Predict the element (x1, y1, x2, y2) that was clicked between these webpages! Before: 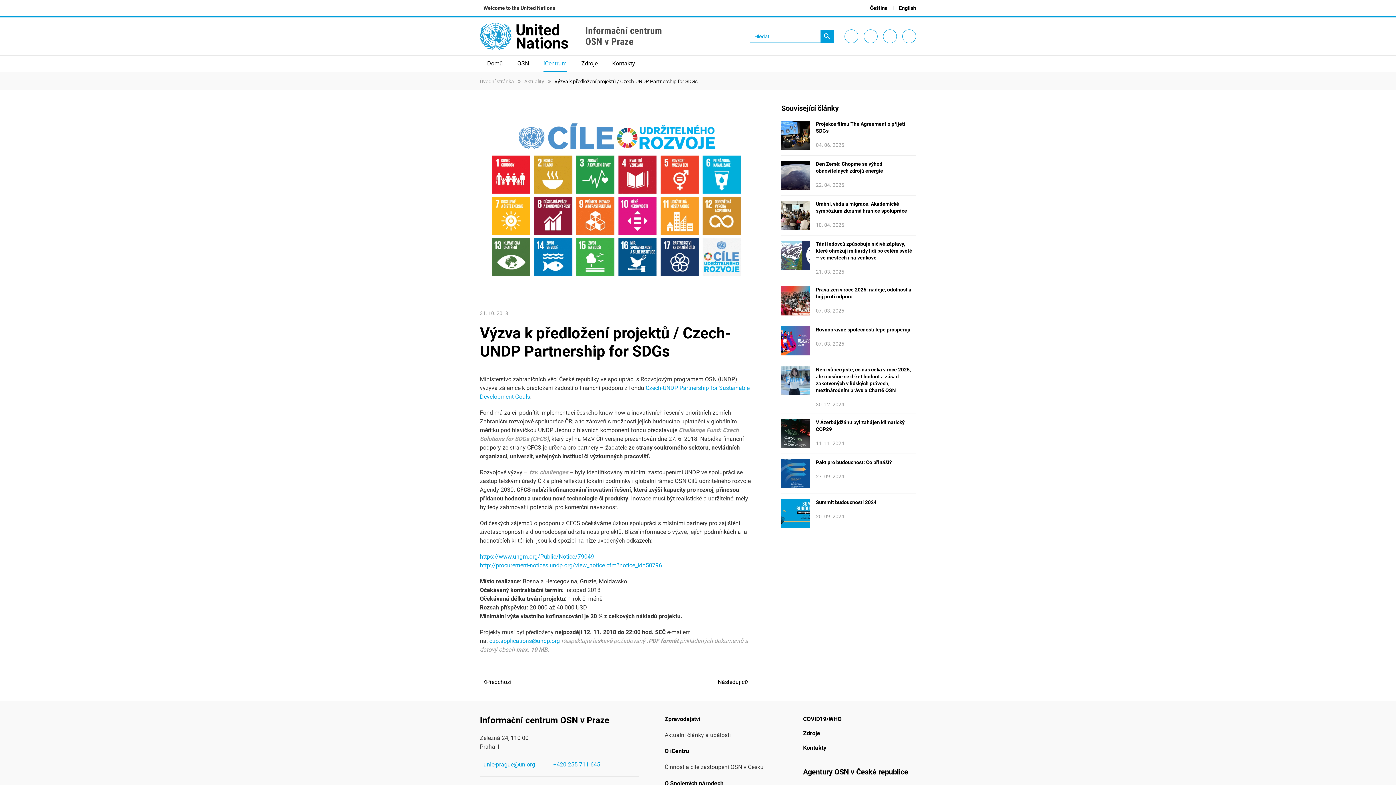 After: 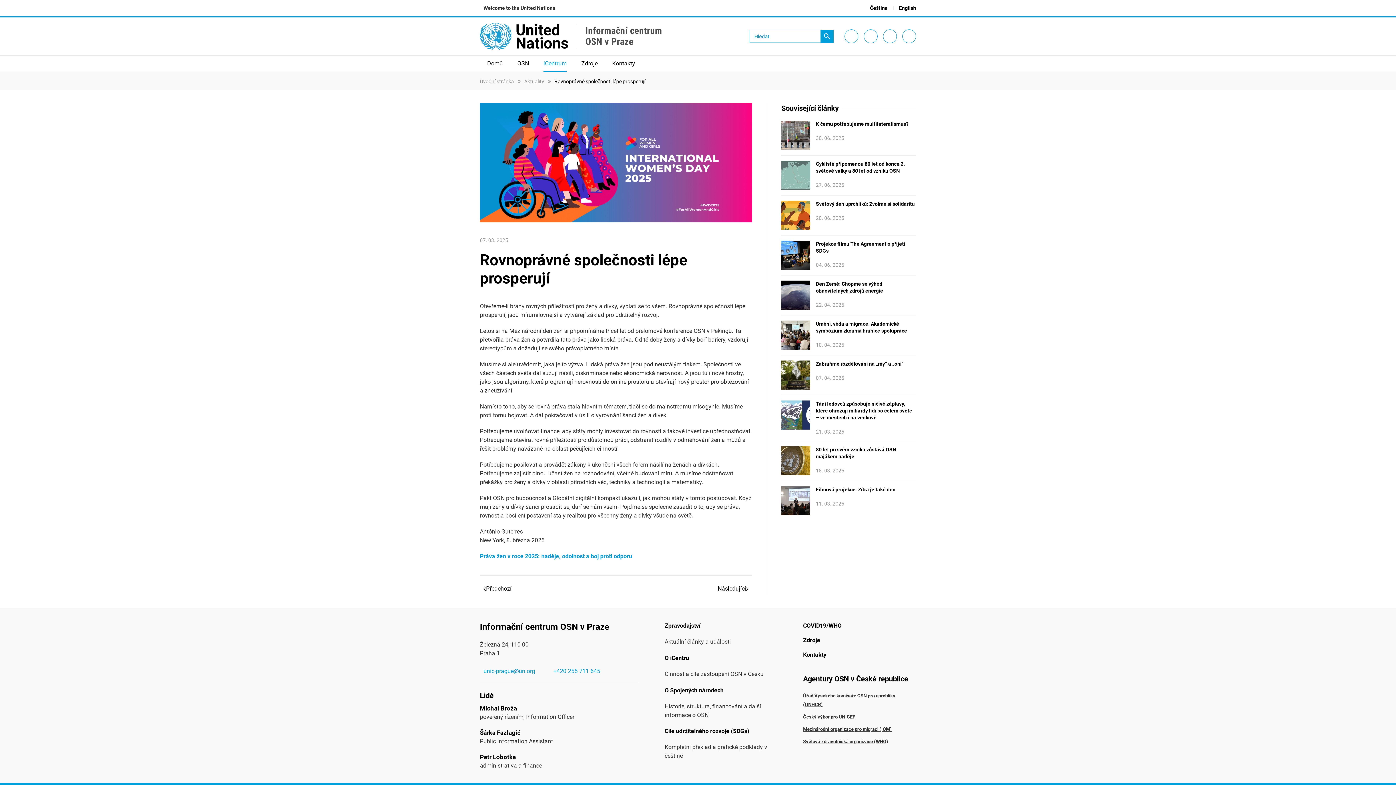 Action: bbox: (816, 326, 910, 332) label: Rovnoprávné společnosti lépe prosperují